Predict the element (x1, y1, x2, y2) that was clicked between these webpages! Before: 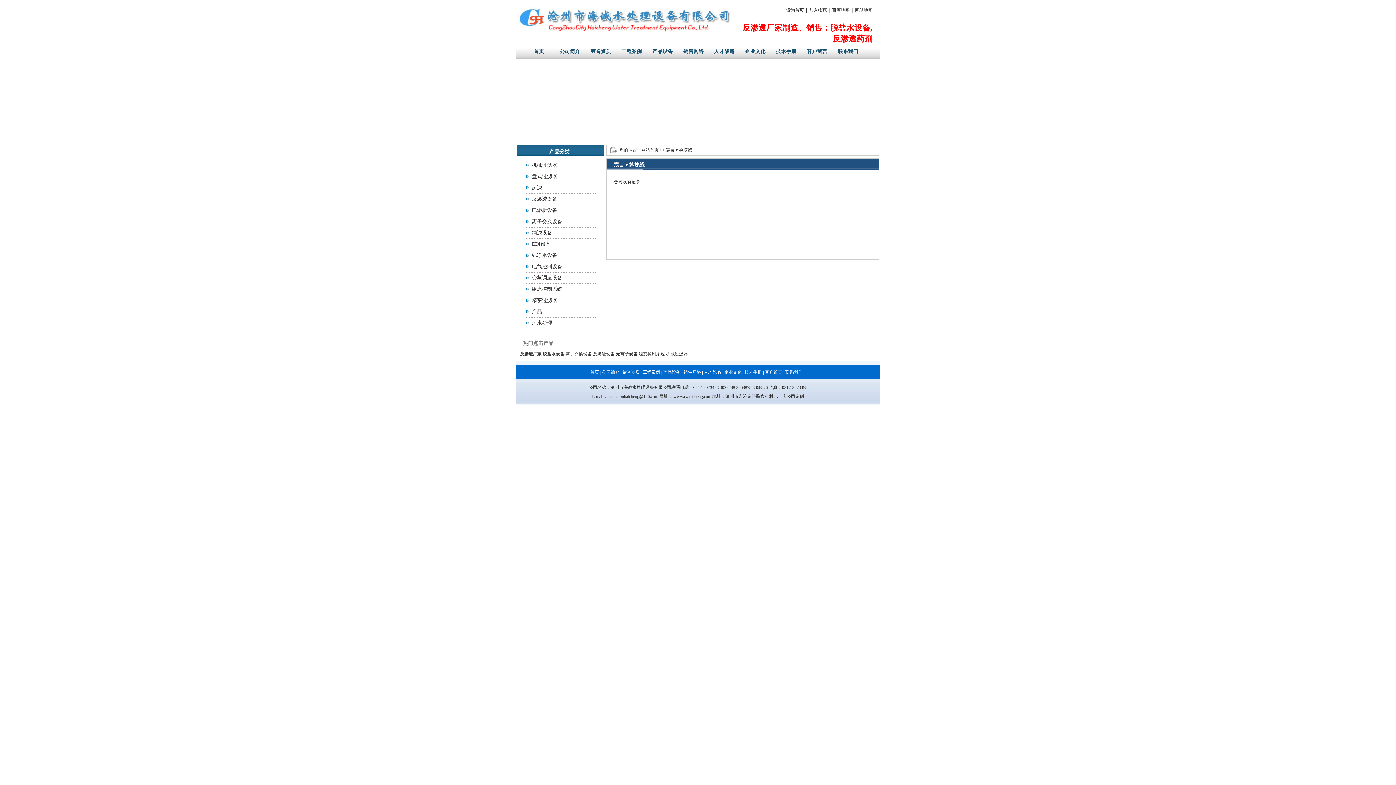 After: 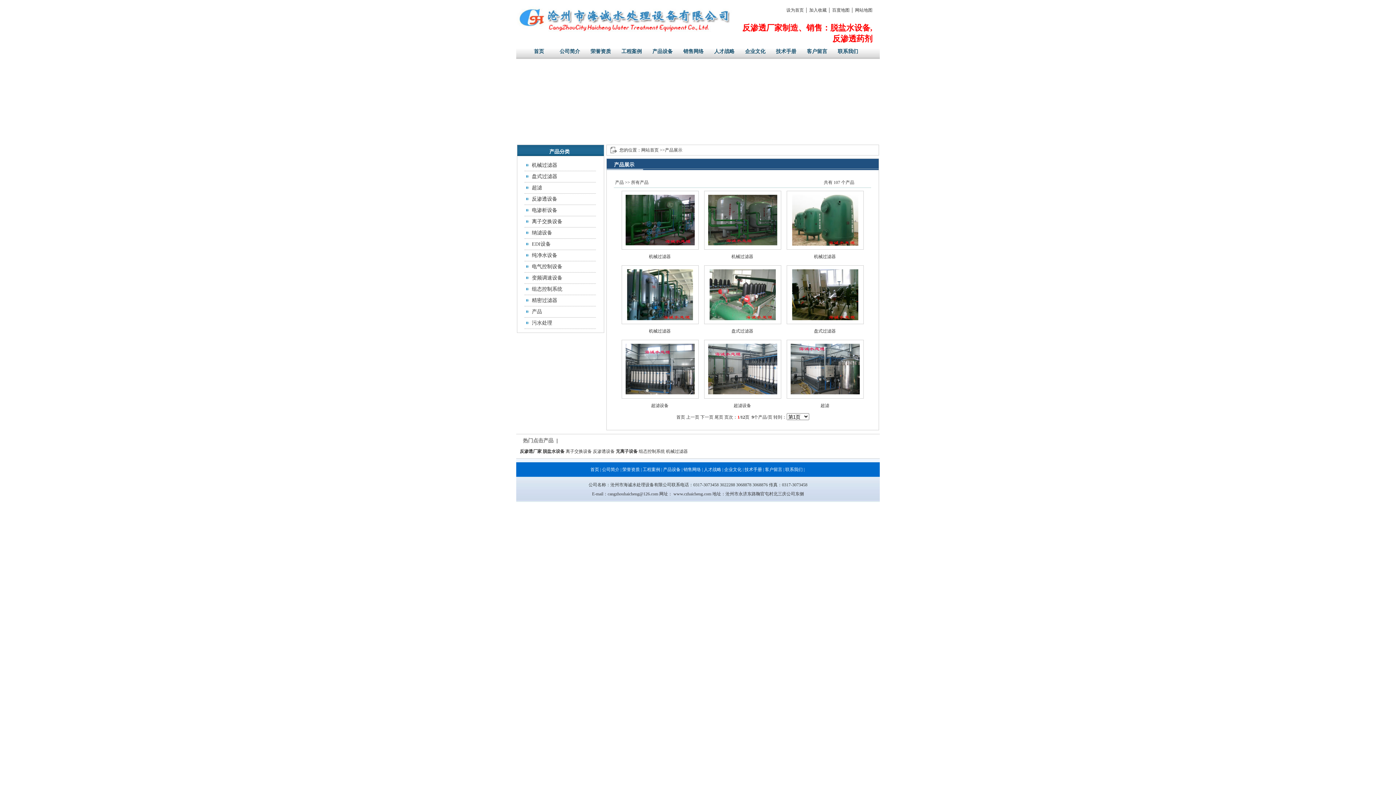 Action: label: 产品设备 bbox: (663, 369, 680, 374)